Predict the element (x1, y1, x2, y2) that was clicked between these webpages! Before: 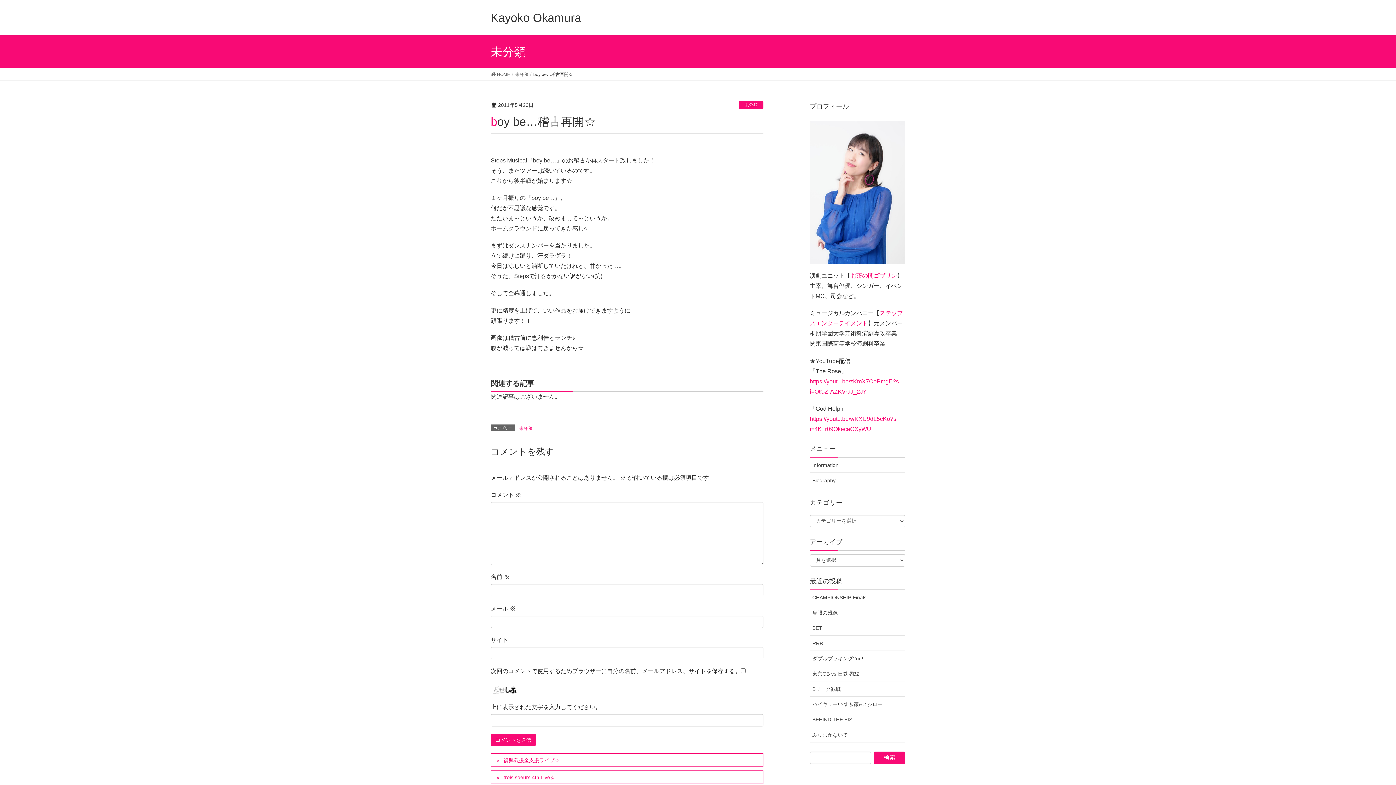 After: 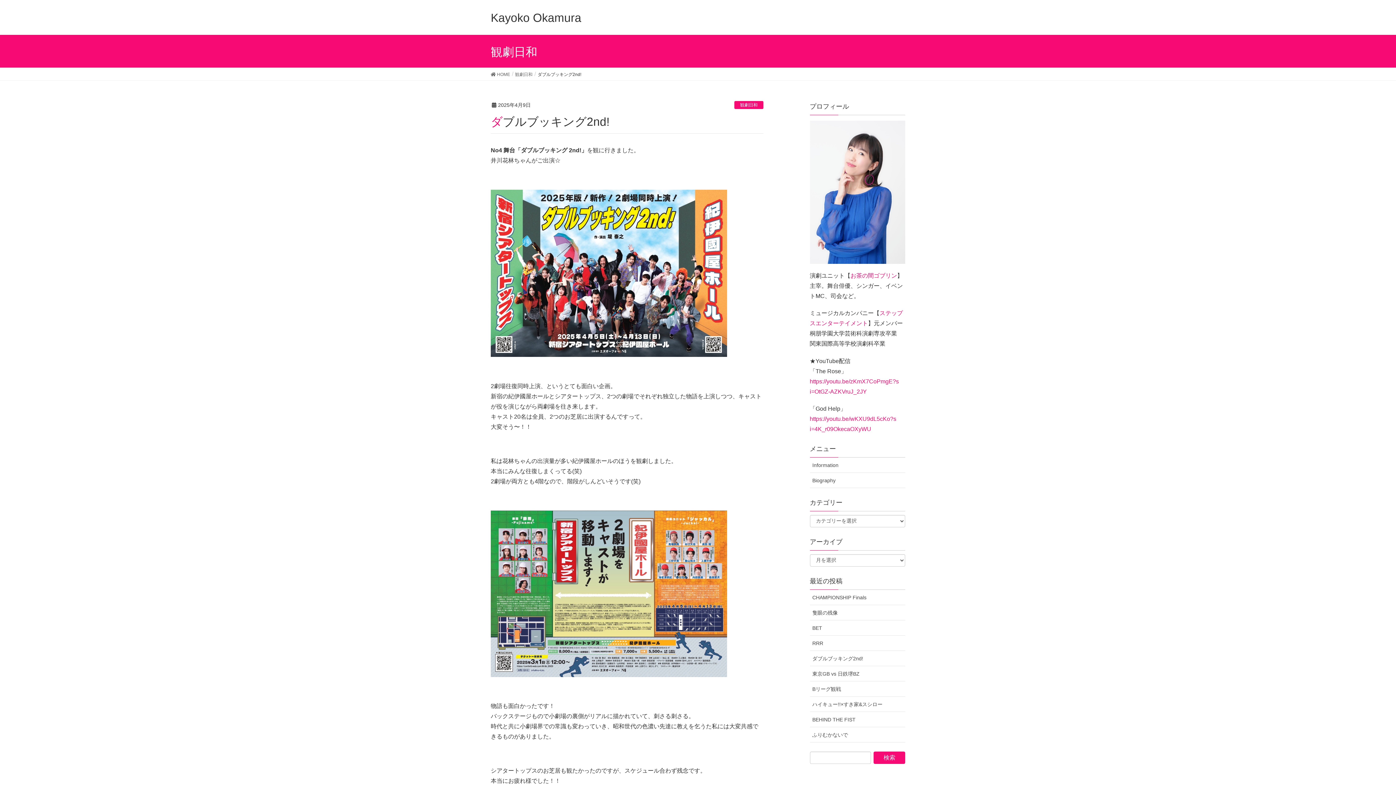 Action: label: ダブルブッキング2nd! bbox: (810, 651, 905, 666)